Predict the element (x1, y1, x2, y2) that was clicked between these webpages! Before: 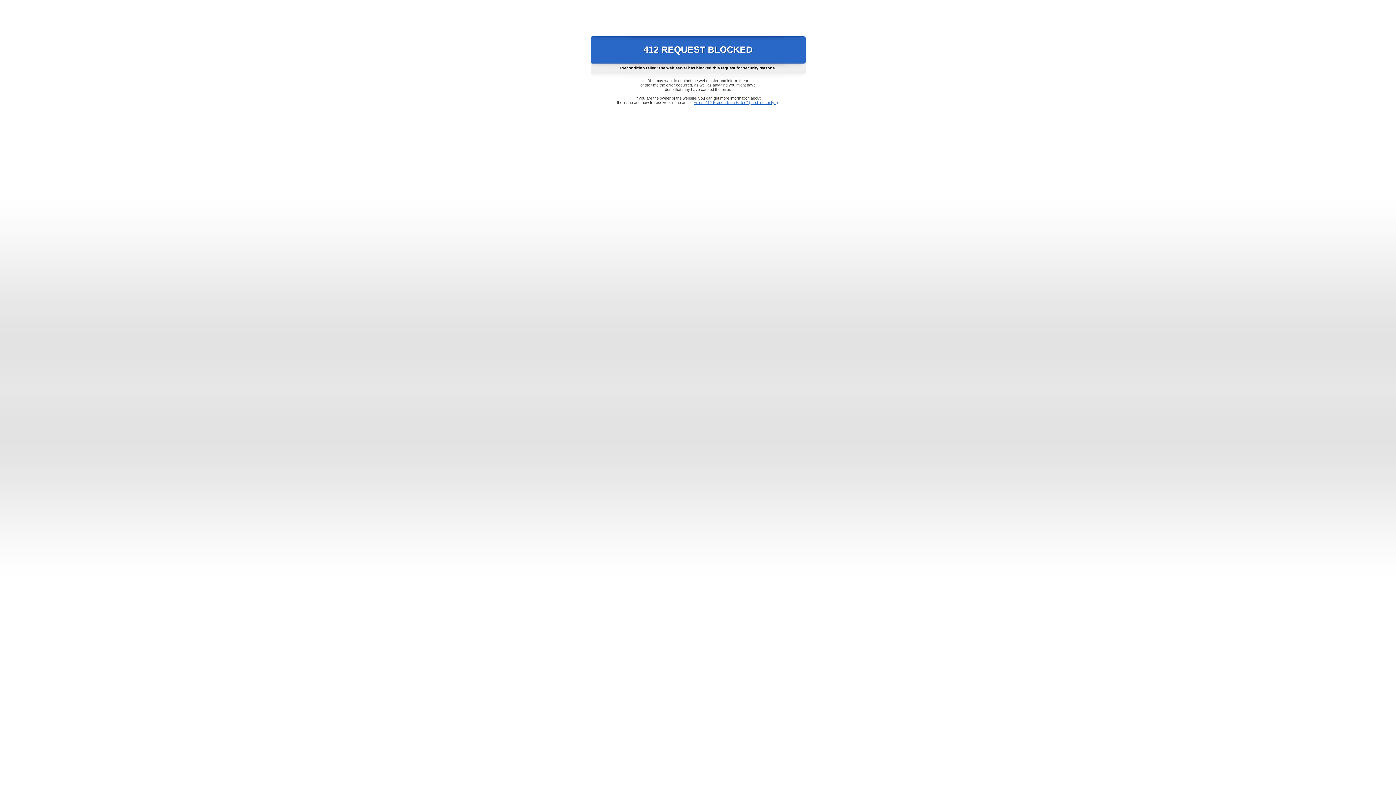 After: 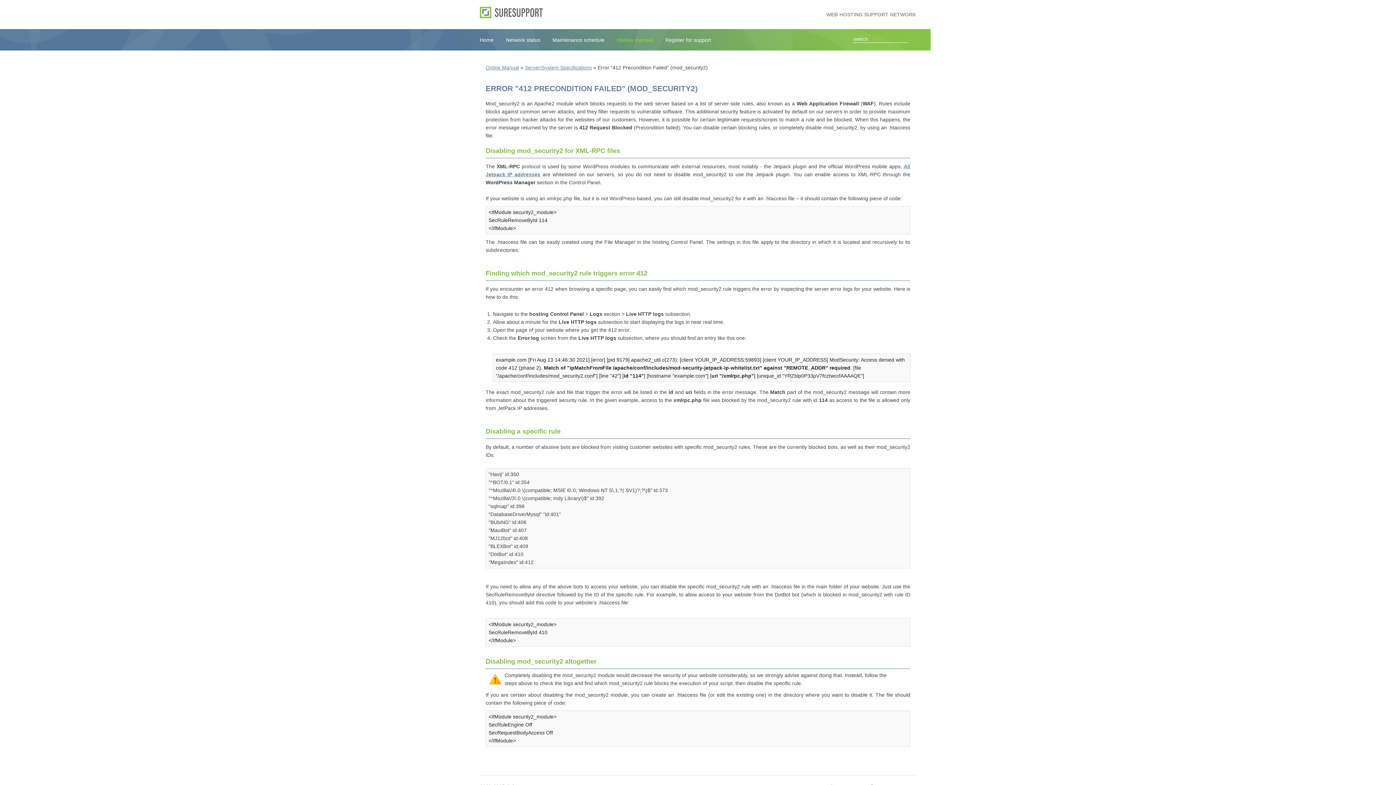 Action: label: Error "412 Precondition Failed" (mod_security2) bbox: (693, 100, 778, 104)